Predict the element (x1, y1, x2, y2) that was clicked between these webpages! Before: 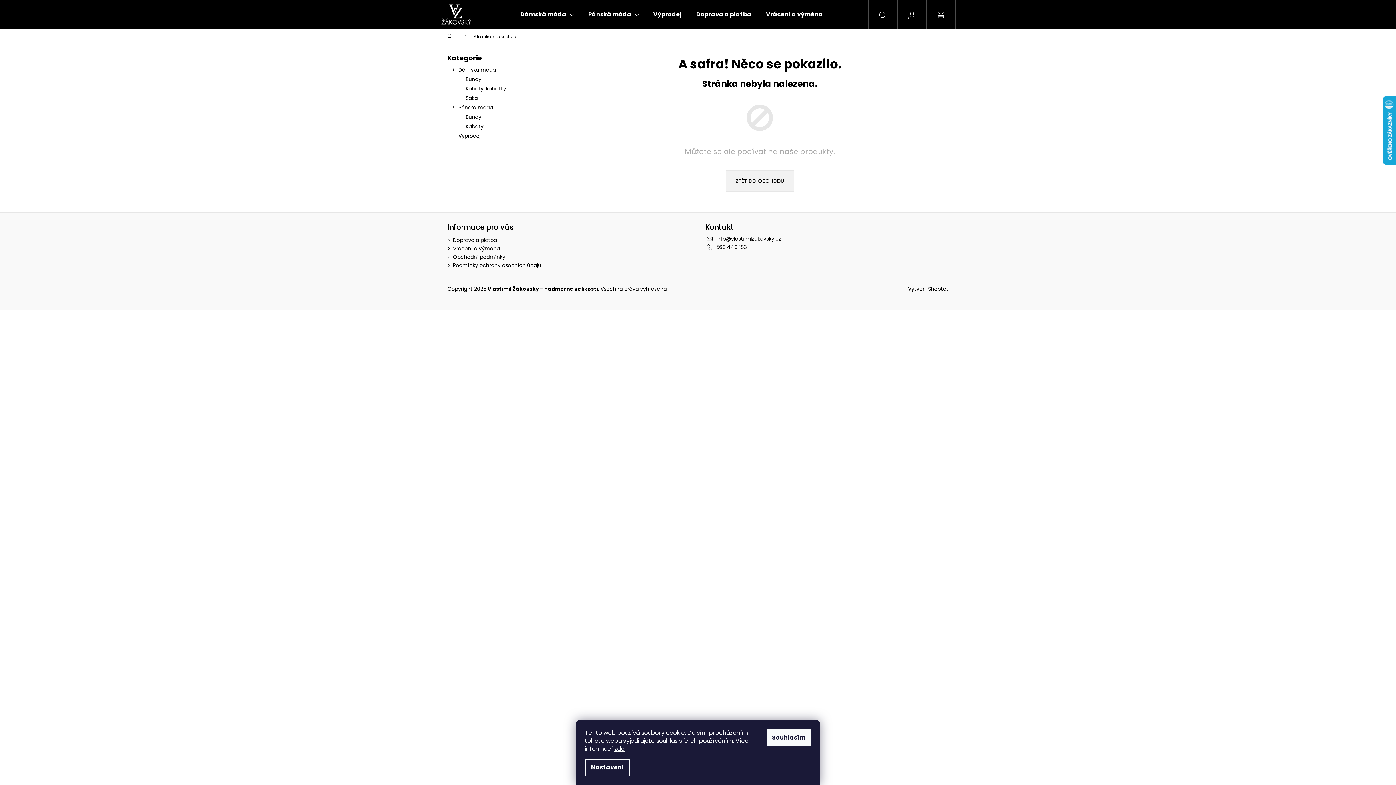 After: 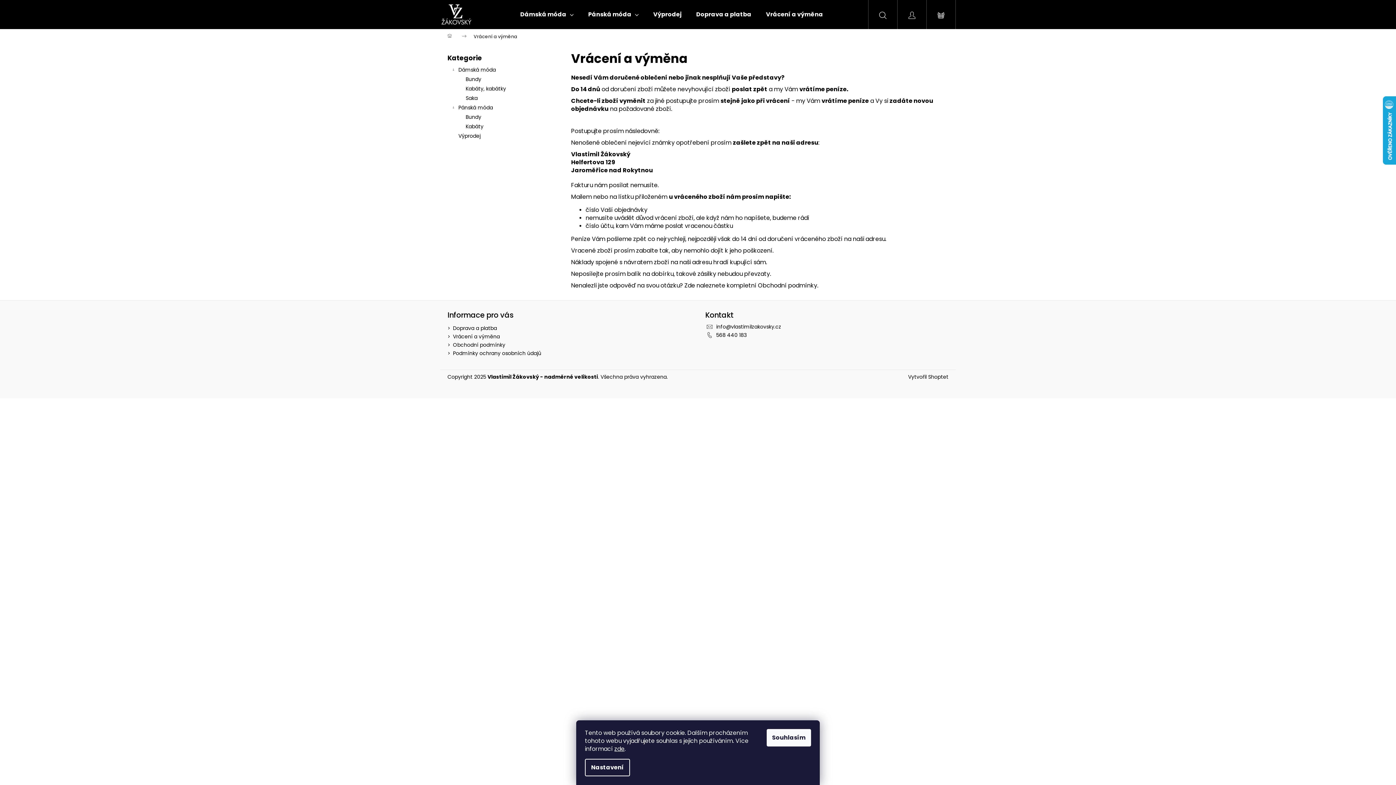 Action: label: Vrácení a výměna bbox: (758, 0, 830, 29)